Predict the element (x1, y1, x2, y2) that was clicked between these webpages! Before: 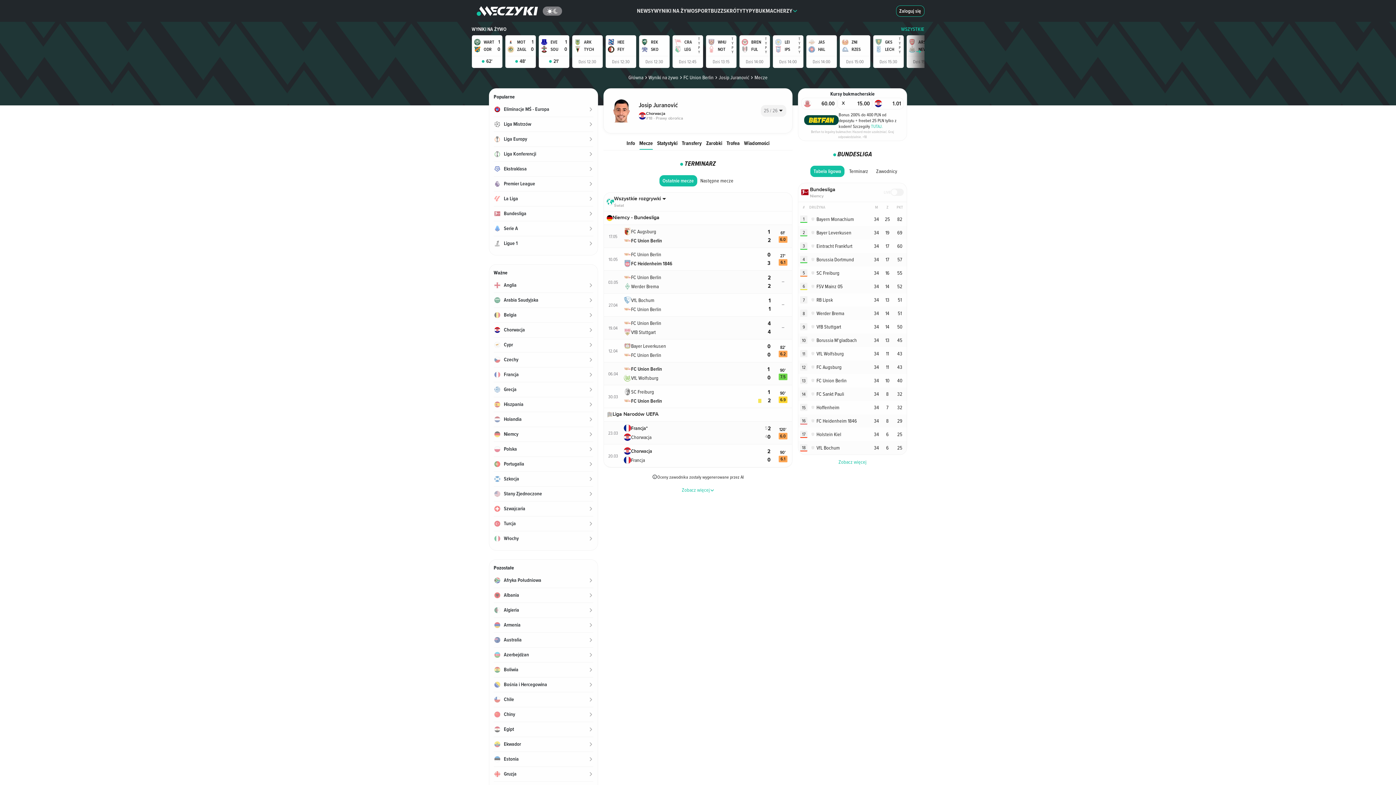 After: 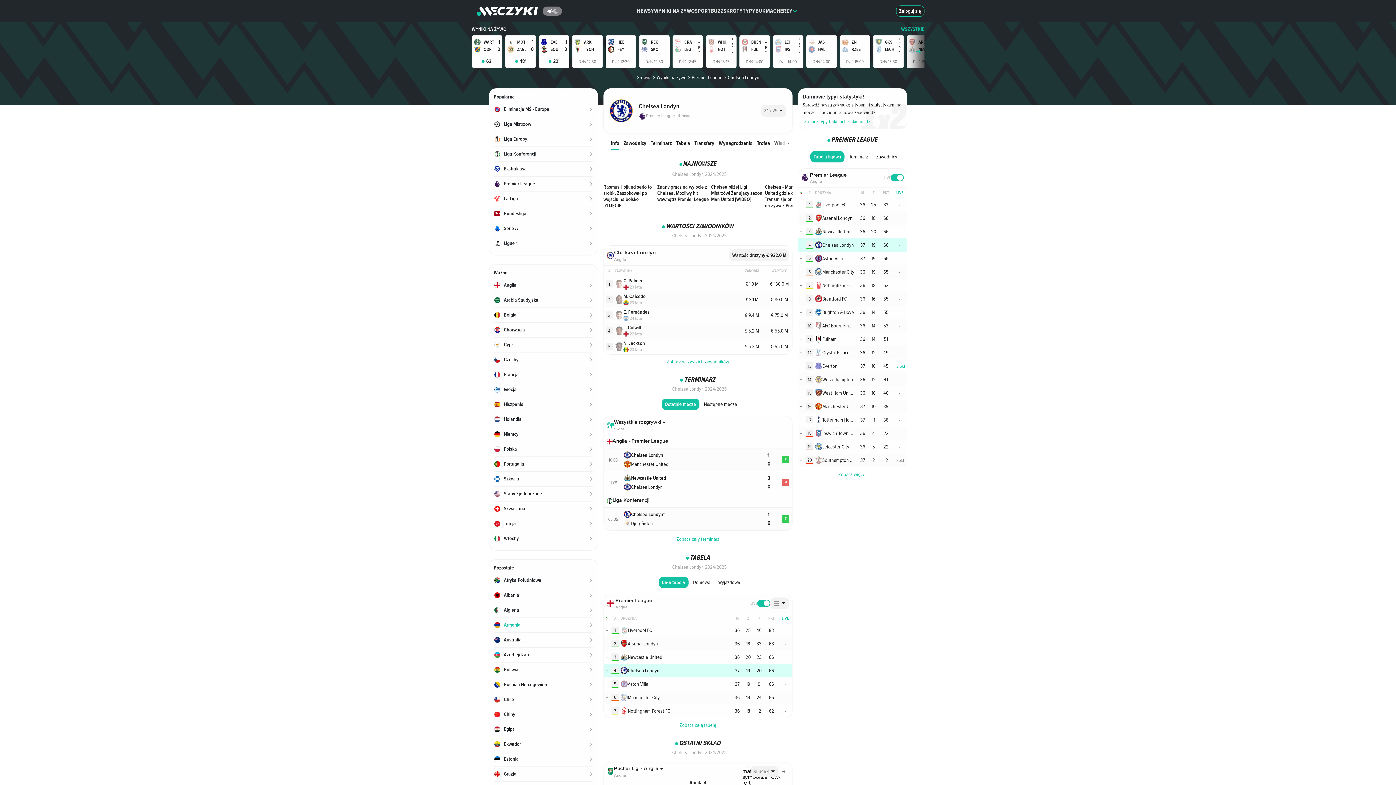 Action: label: CHELSEA LONDYN bbox: (353, 539, 696, 549)